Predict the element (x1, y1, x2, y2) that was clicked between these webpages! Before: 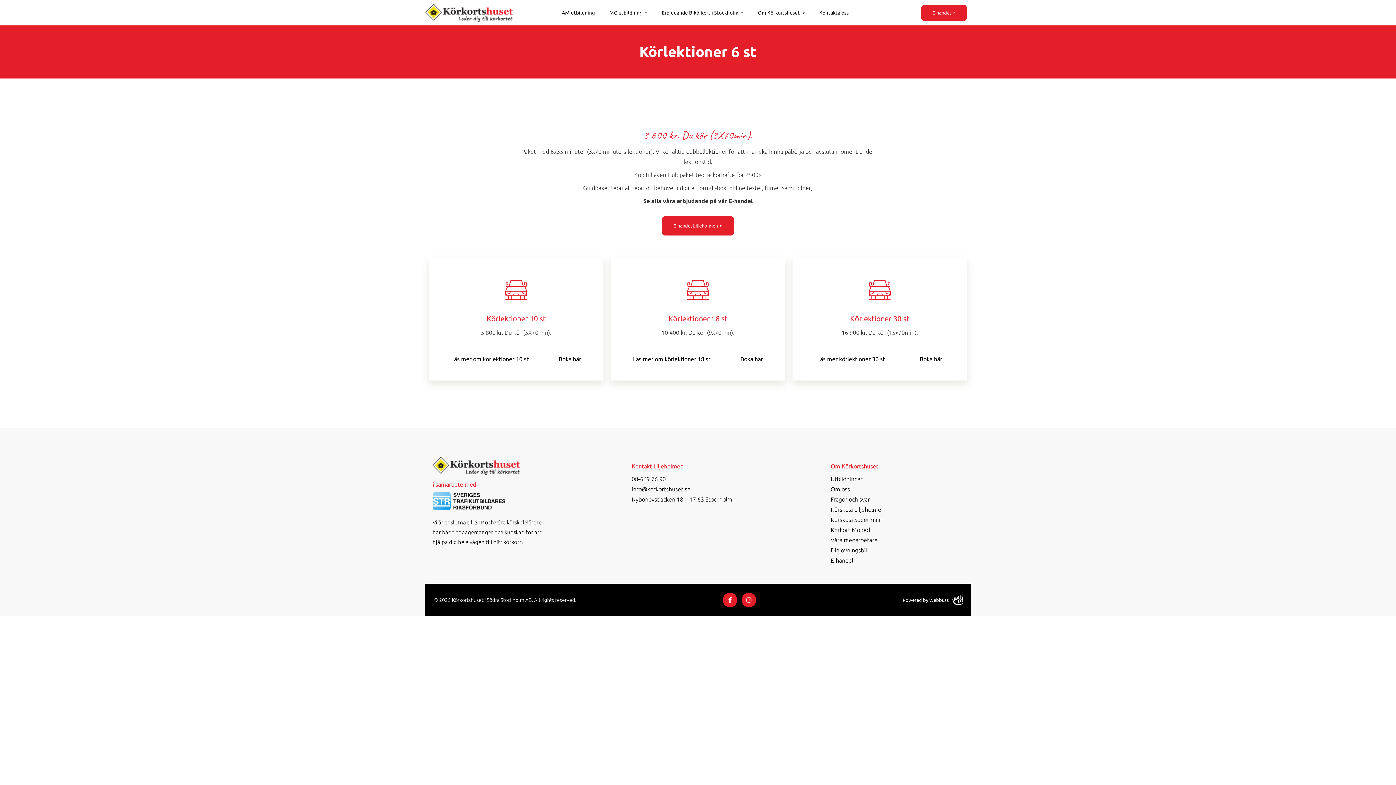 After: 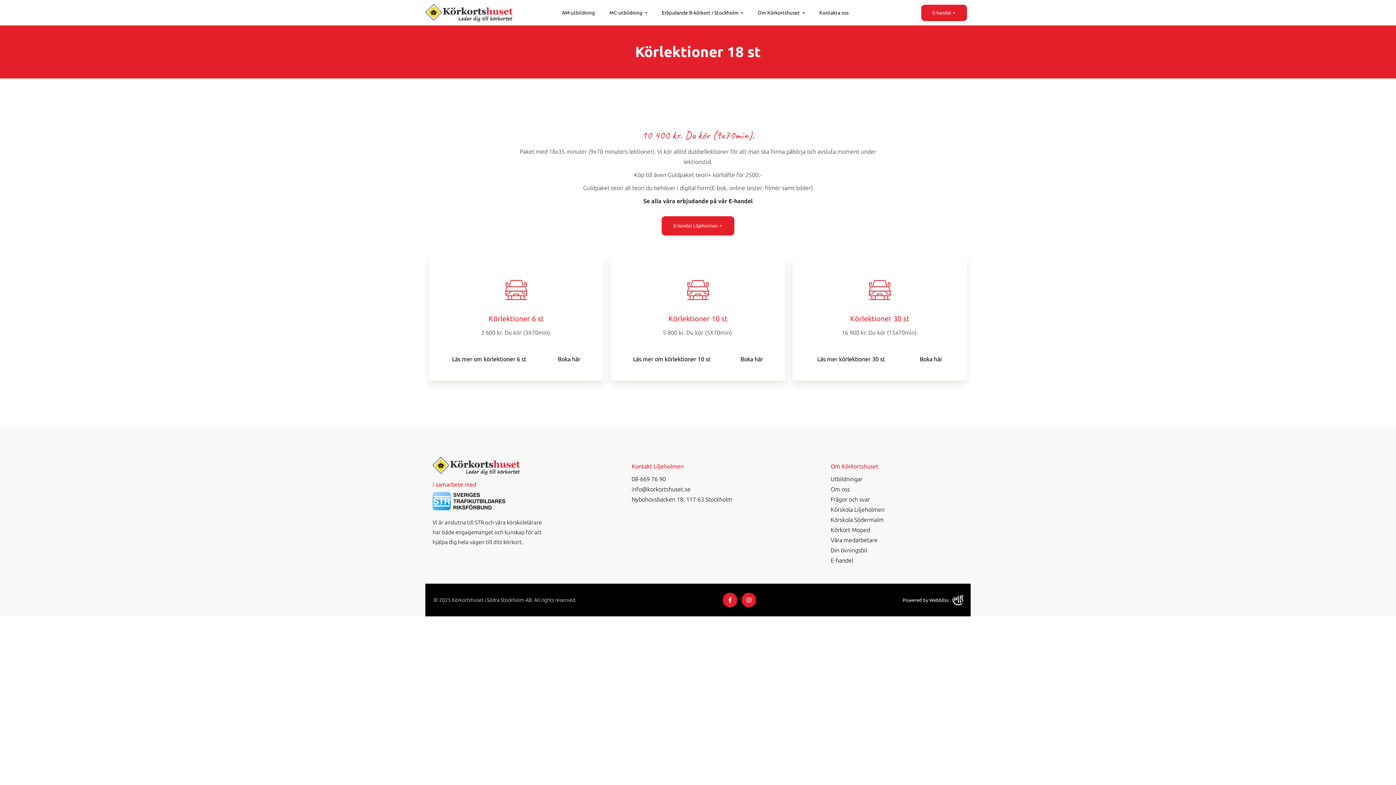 Action: bbox: (625, 352, 717, 366) label: Läs mer om körlektioner 18 st